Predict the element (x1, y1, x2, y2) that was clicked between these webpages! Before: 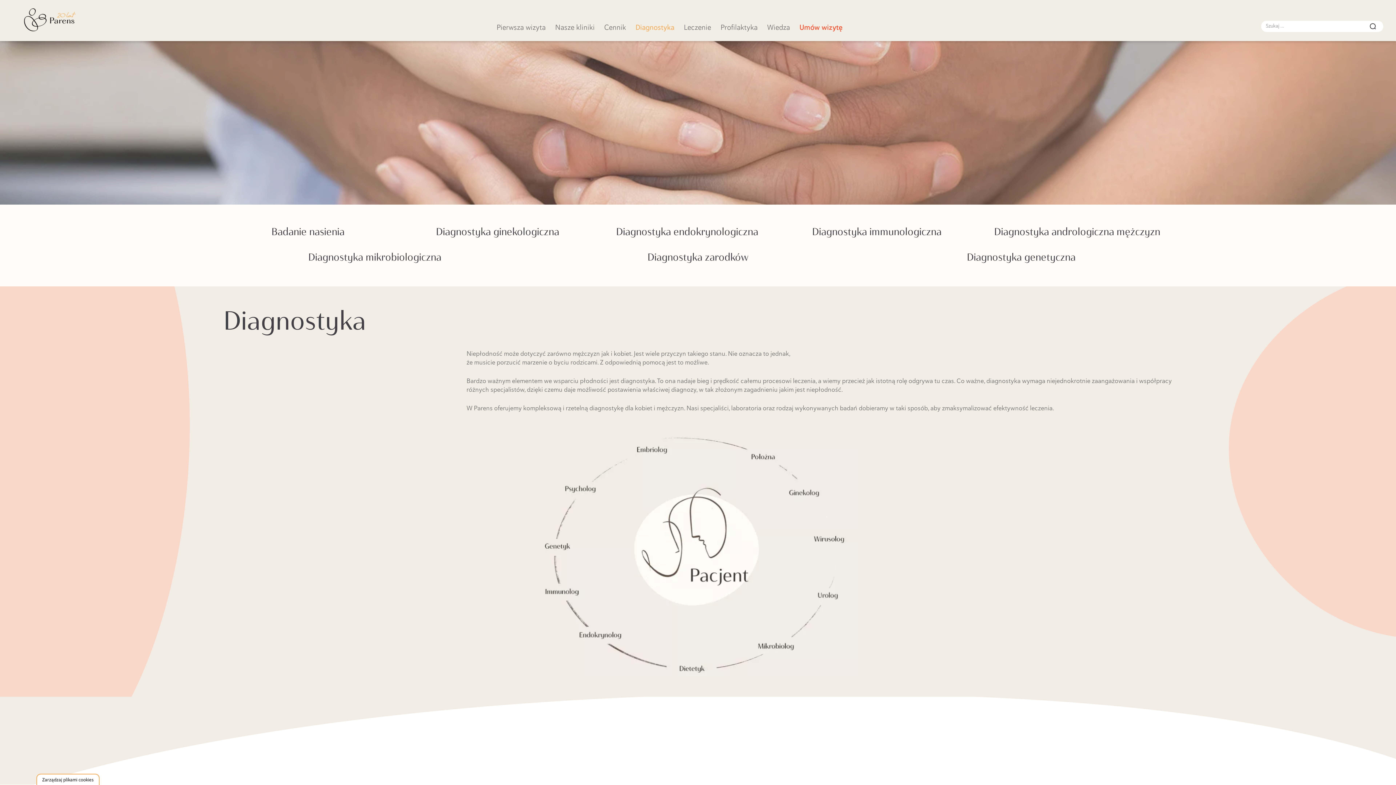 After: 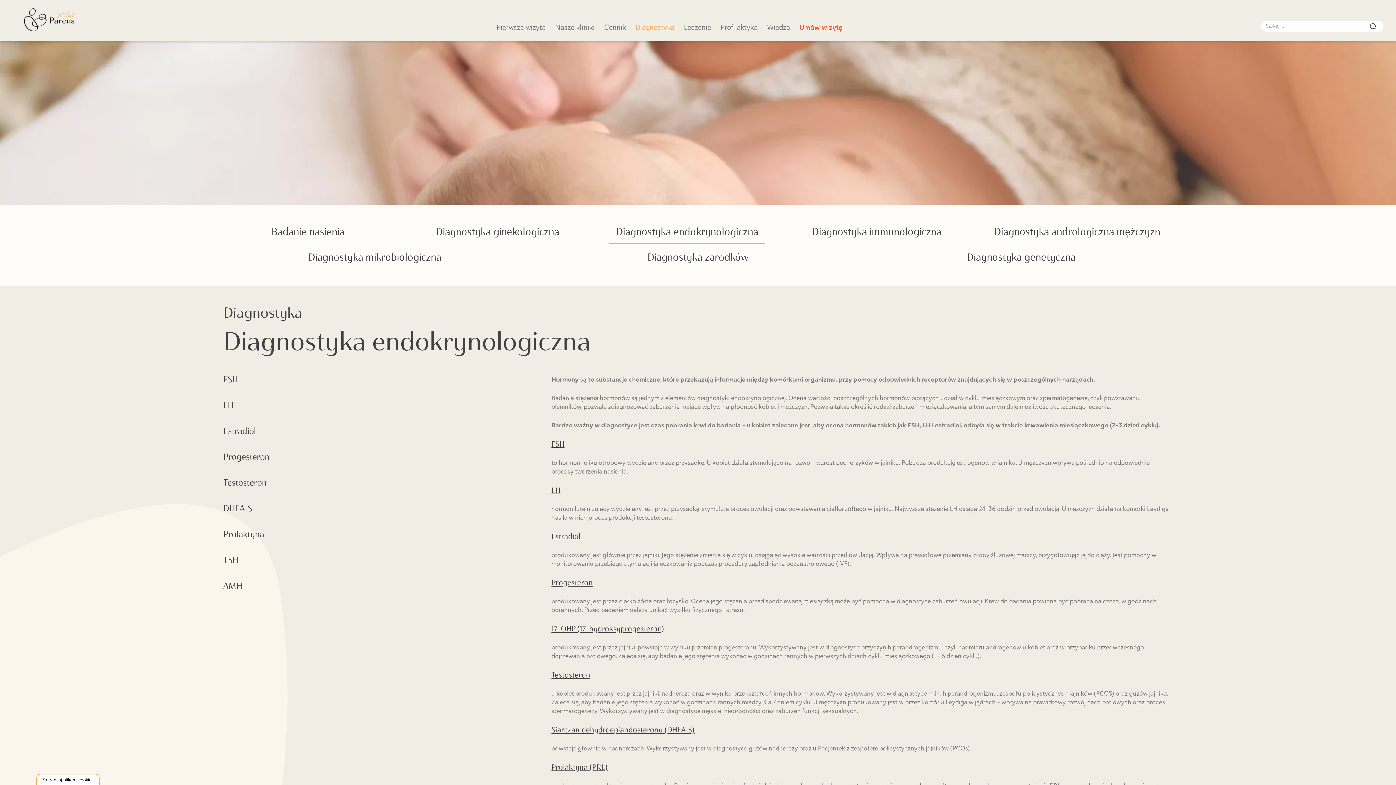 Action: label: Diagnostyka endokrynologiczna bbox: (607, 219, 767, 244)